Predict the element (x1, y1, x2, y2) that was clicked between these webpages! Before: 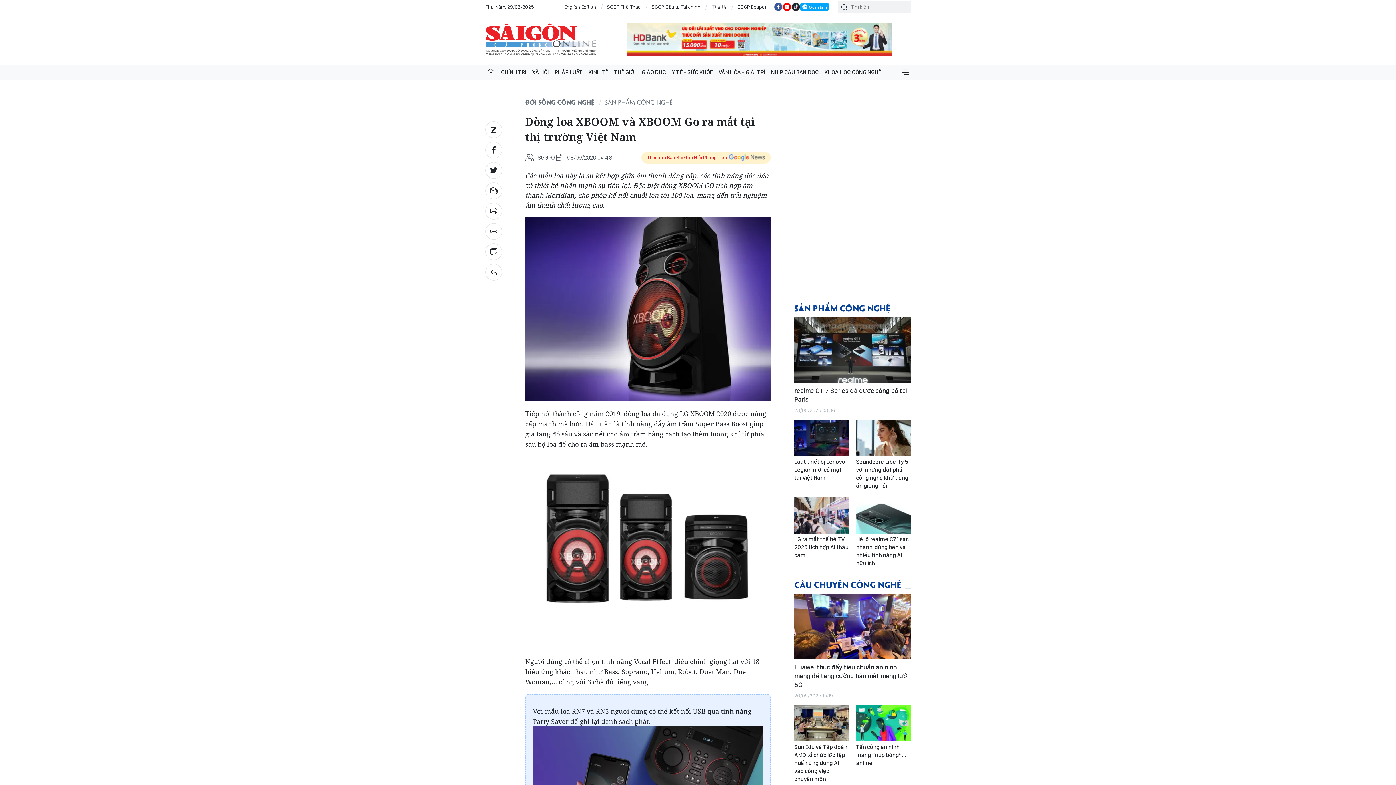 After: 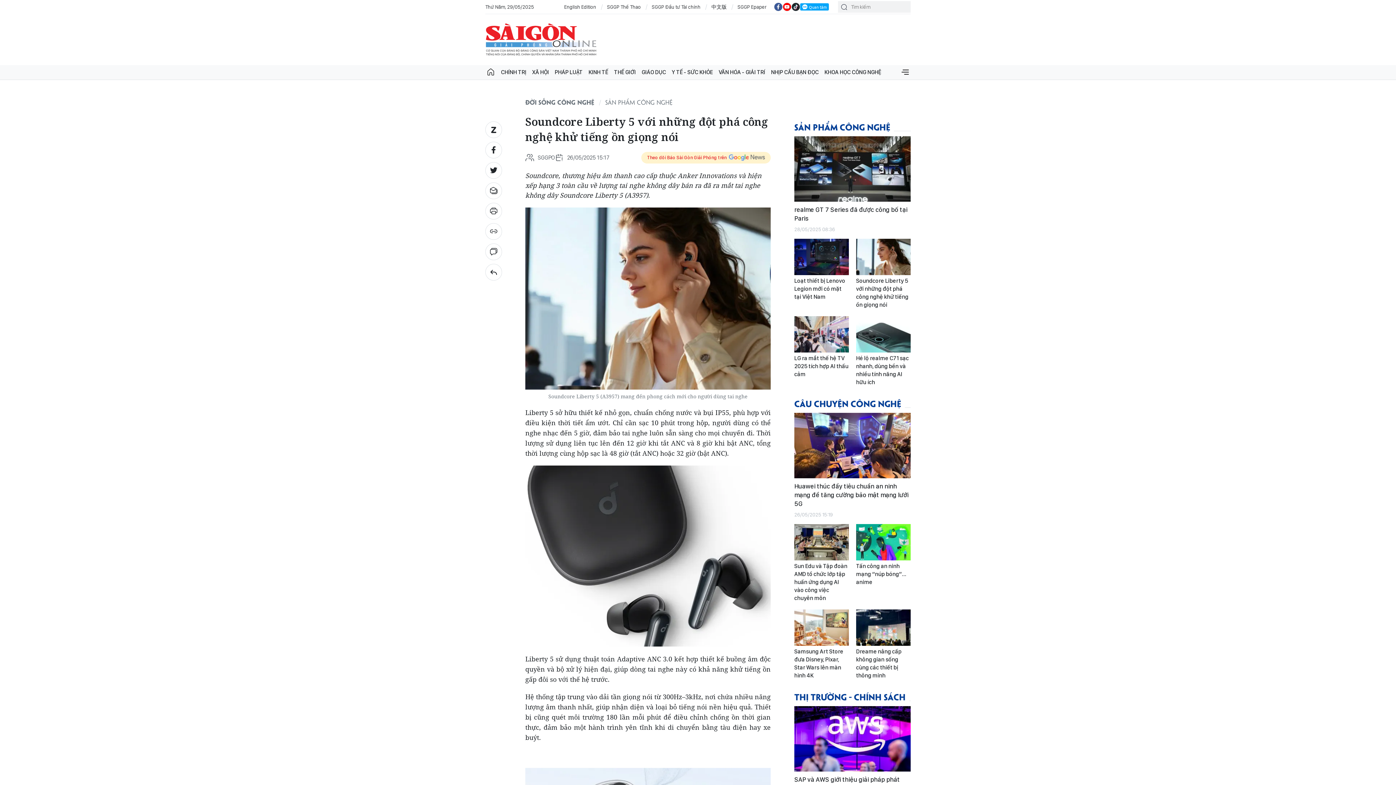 Action: bbox: (856, 275, 910, 309) label: Soundcore Liberty 5 với những đột phá công nghệ khử tiếng ồn giọng nói